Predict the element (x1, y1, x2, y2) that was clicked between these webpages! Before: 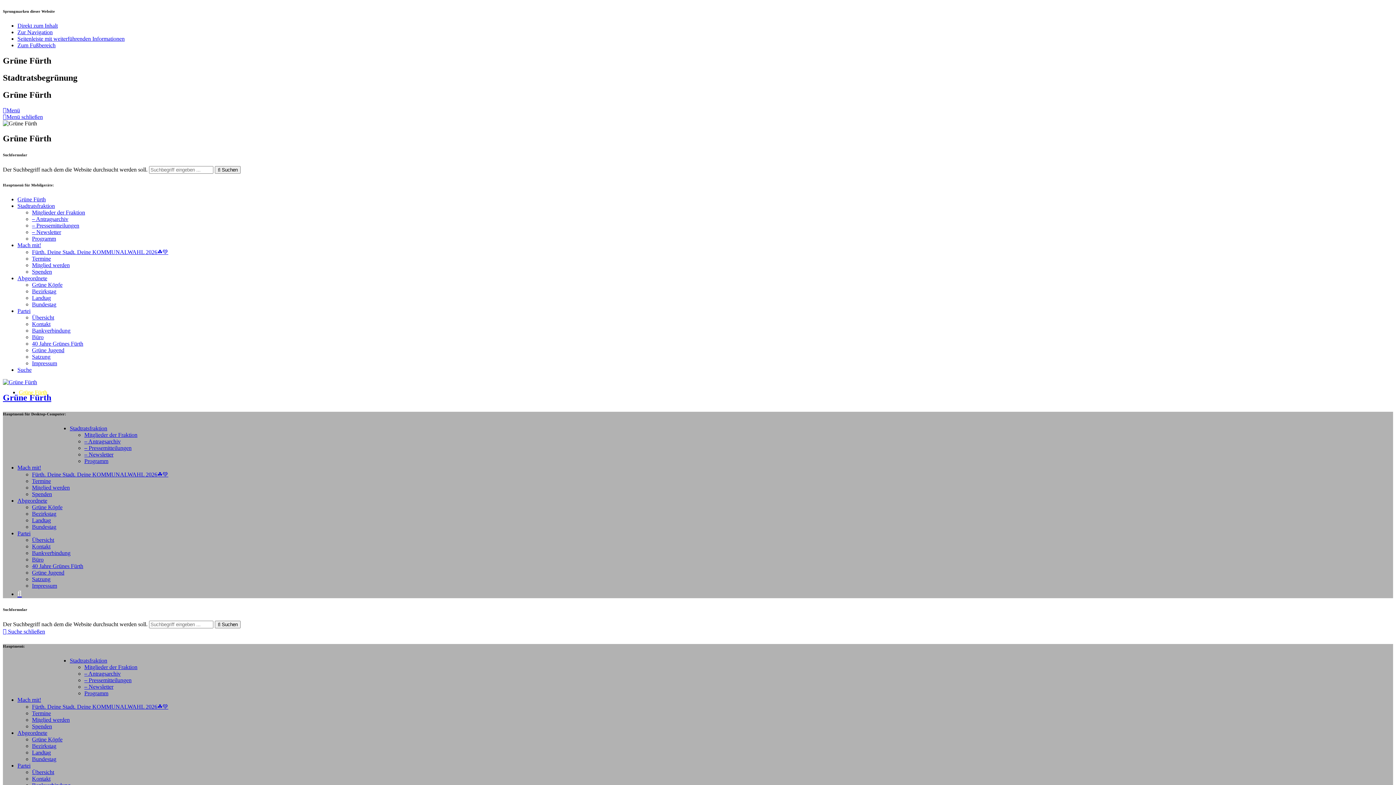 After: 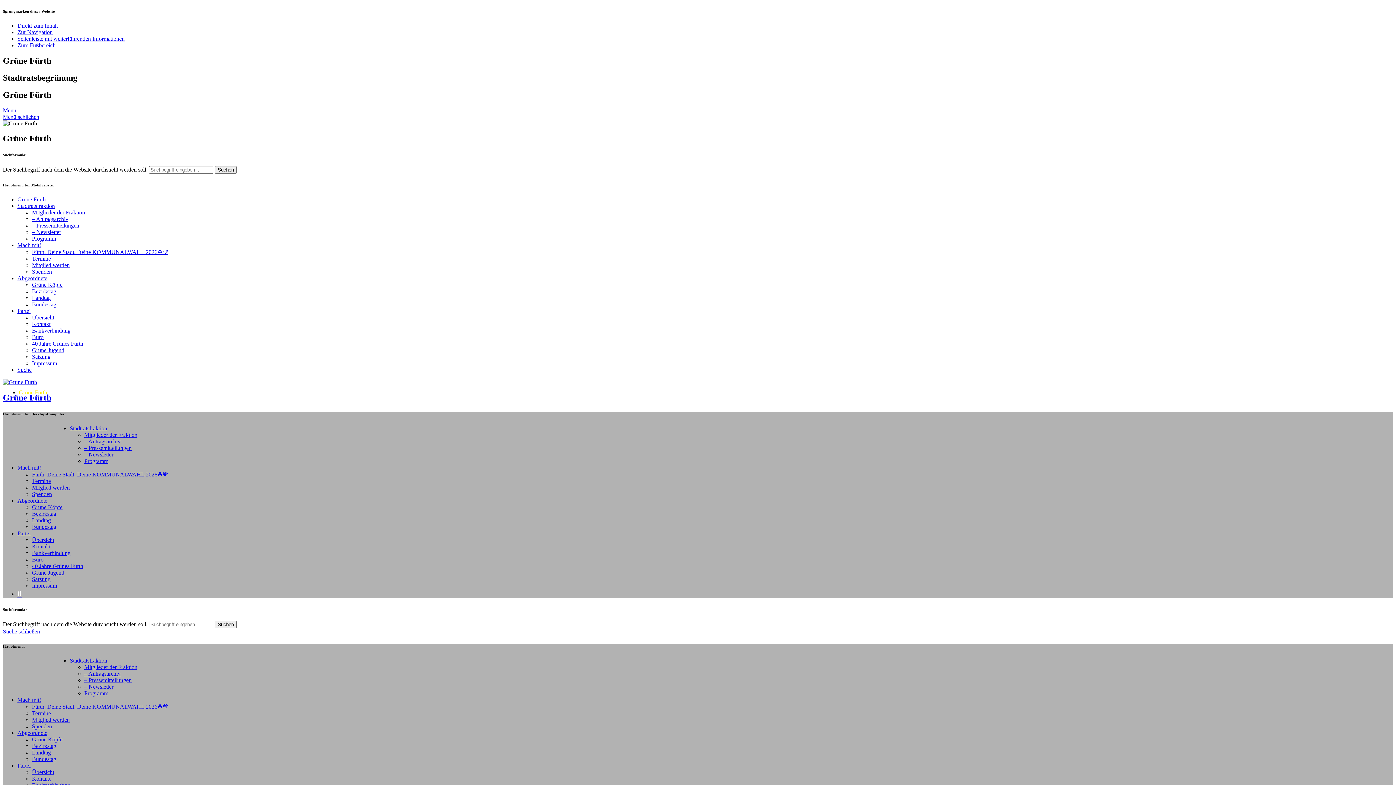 Action: bbox: (69, 425, 107, 431) label: Stadtratsfraktion